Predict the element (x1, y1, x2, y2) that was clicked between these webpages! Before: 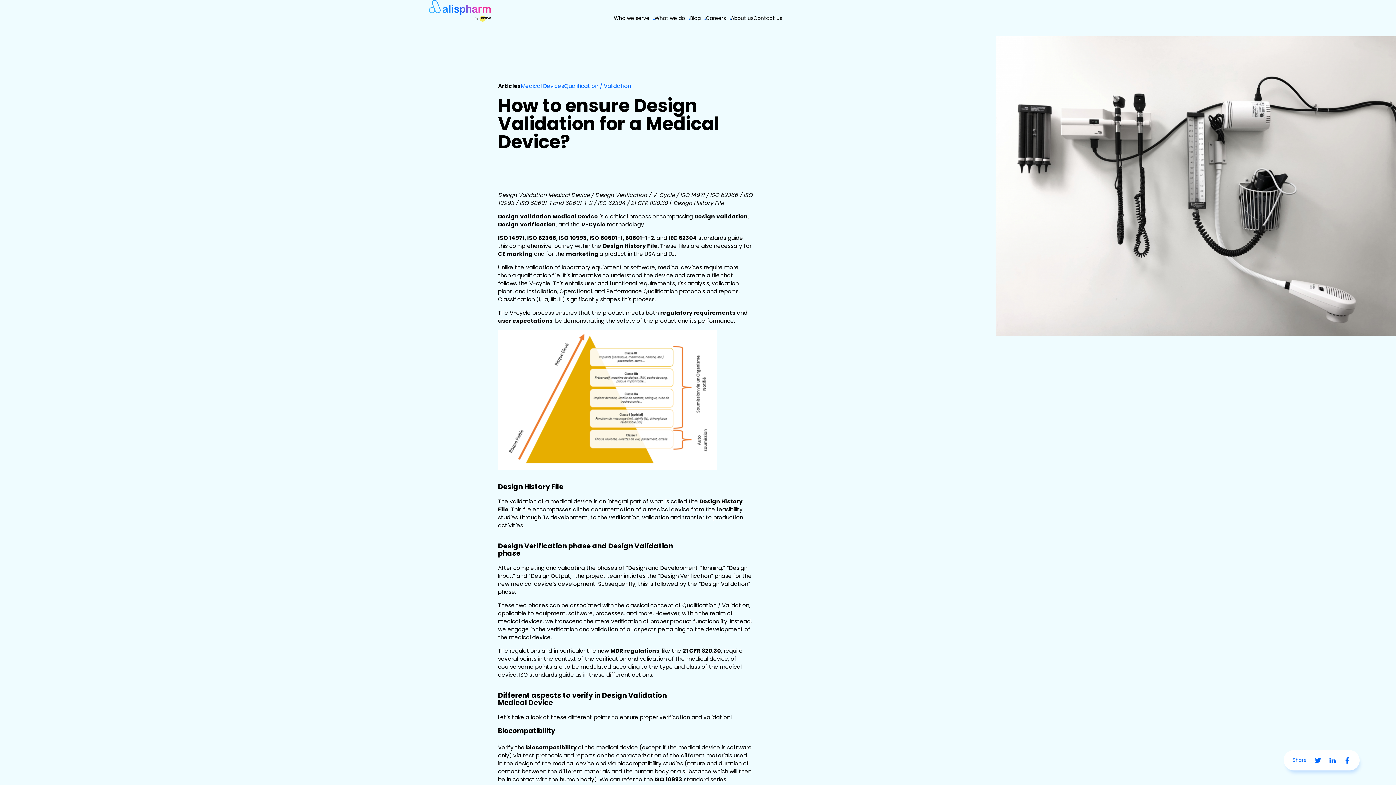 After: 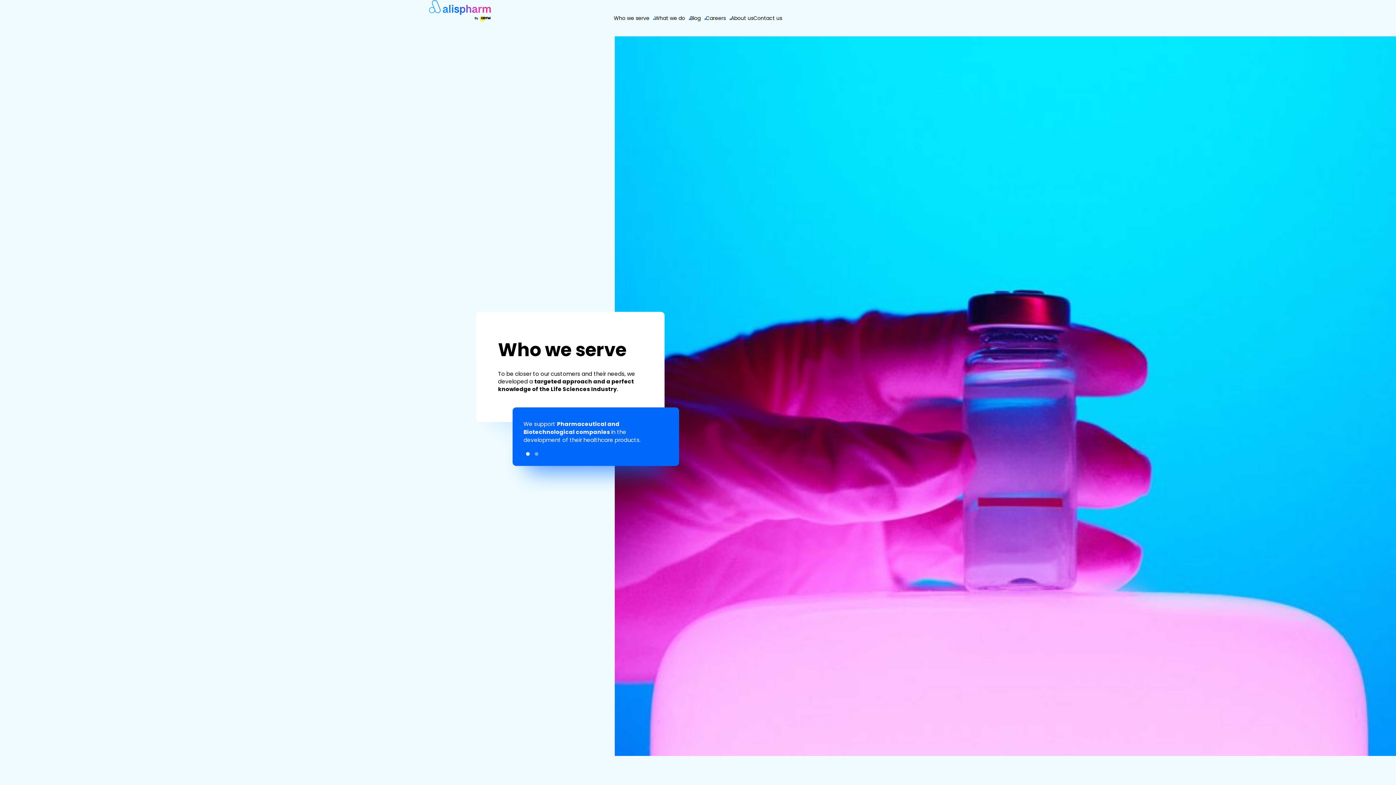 Action: bbox: (614, 15, 654, 20) label: Who we serve